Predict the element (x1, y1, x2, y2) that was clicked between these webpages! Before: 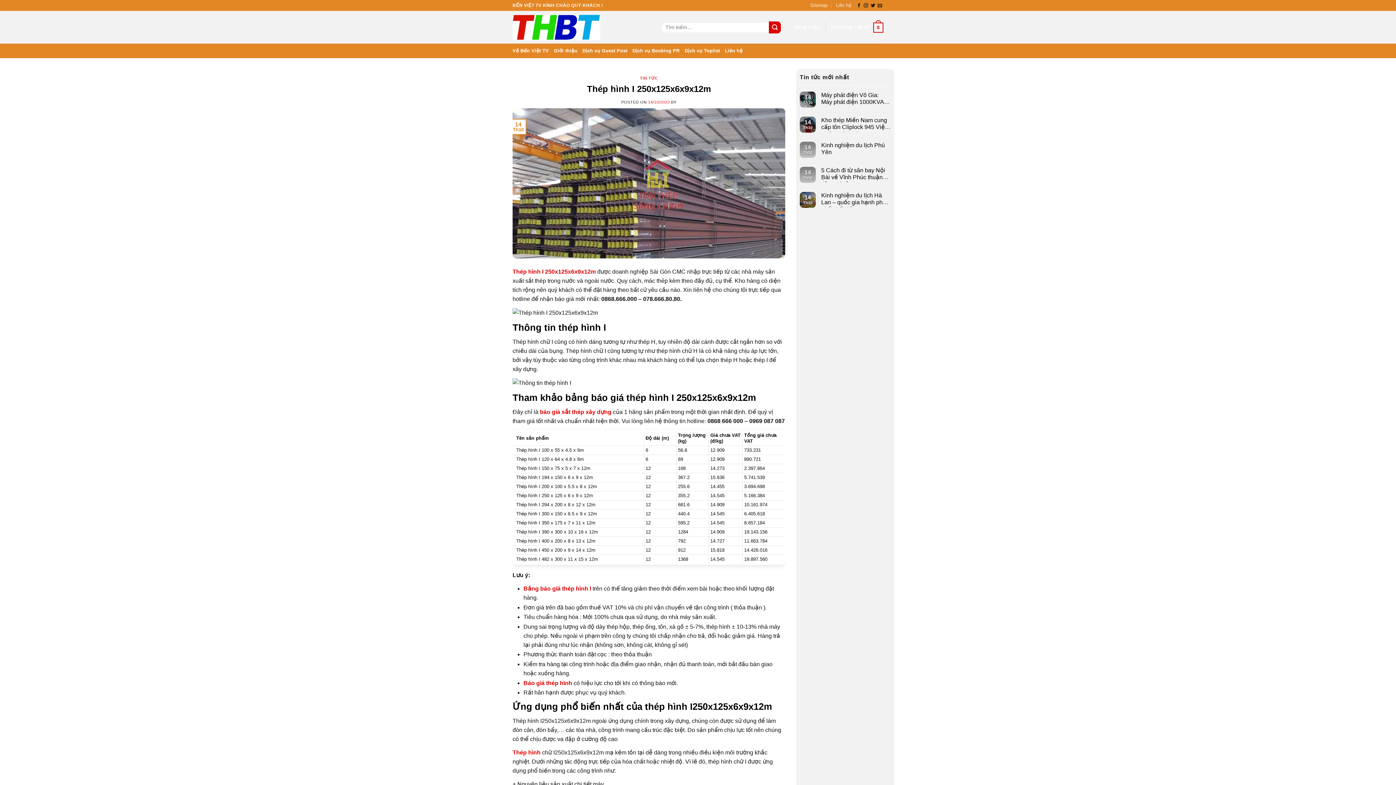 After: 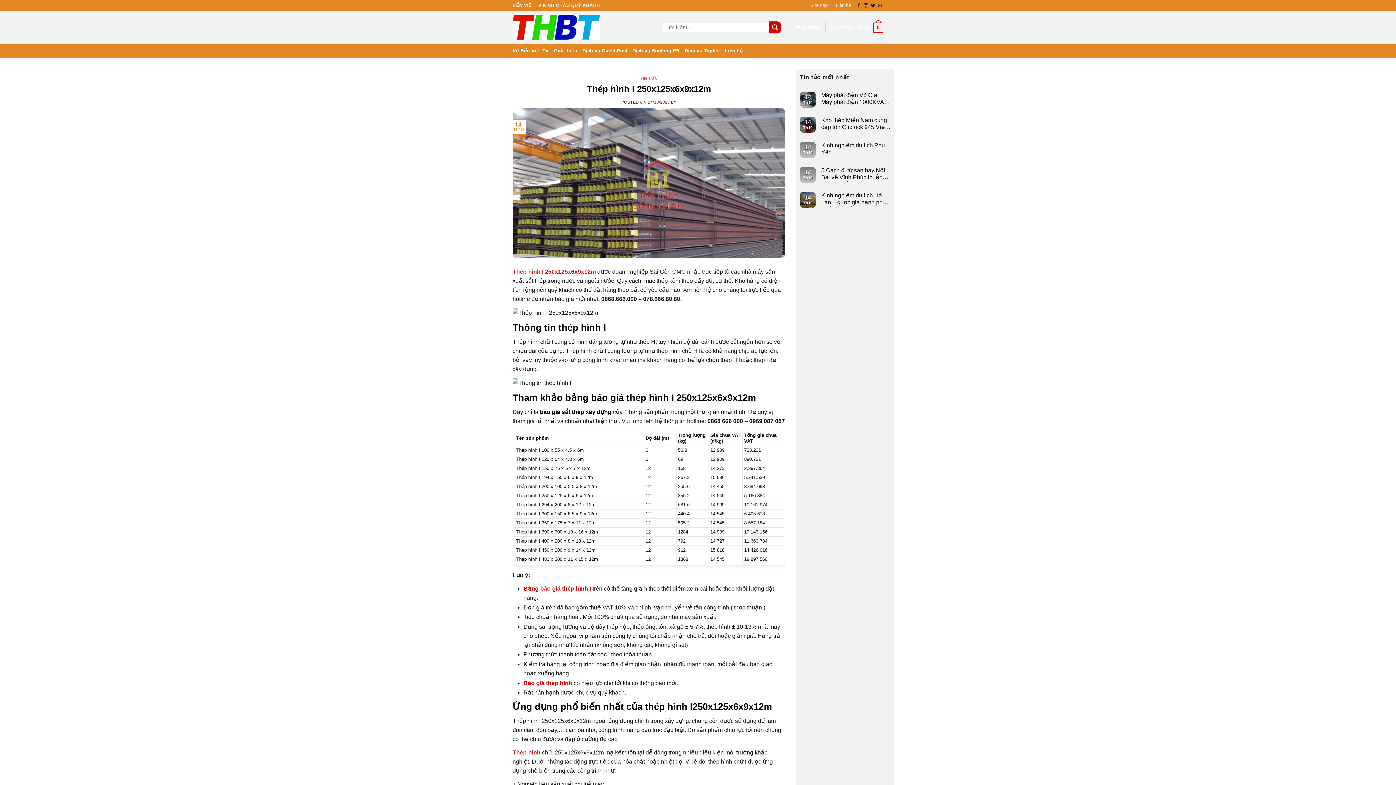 Action: bbox: (540, 409, 611, 415) label: báo giá sắt thép xây dựng